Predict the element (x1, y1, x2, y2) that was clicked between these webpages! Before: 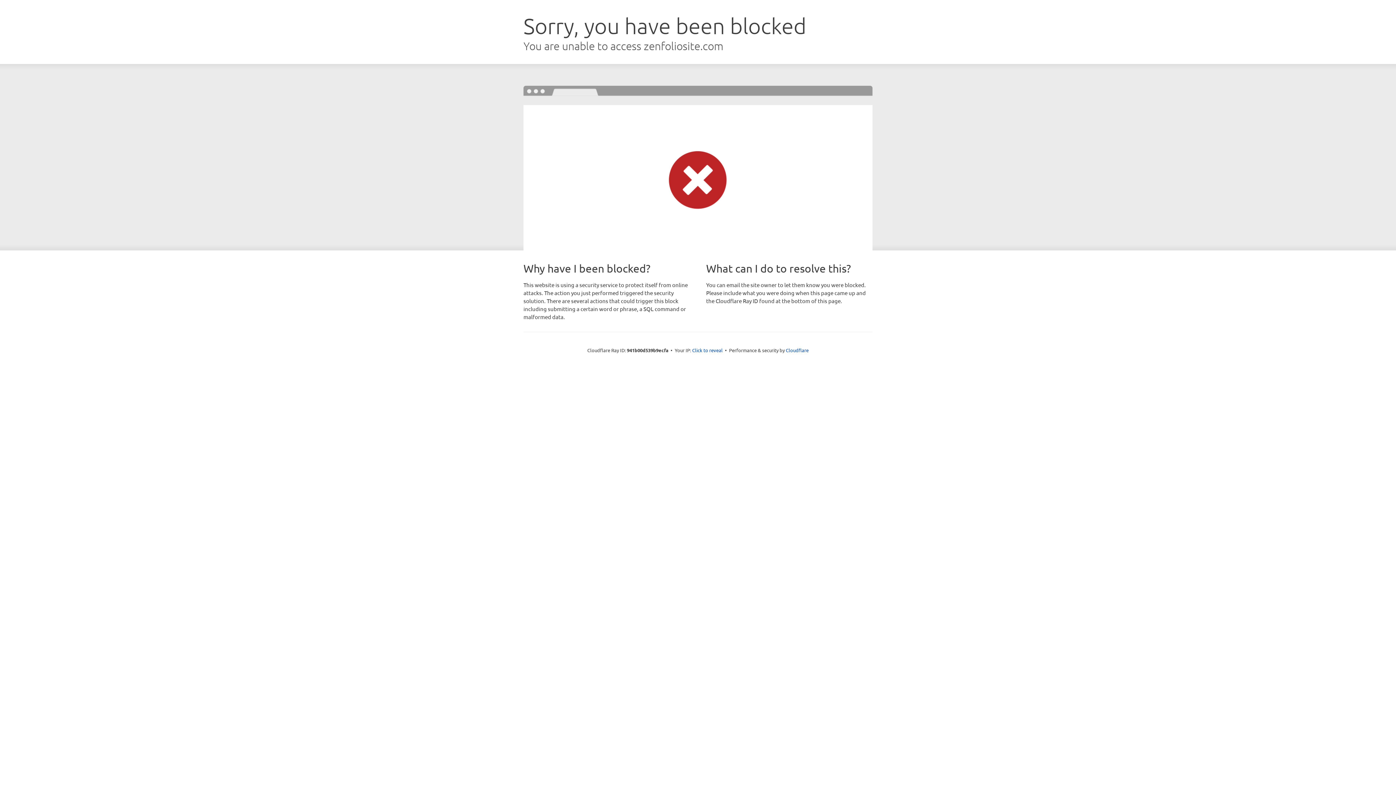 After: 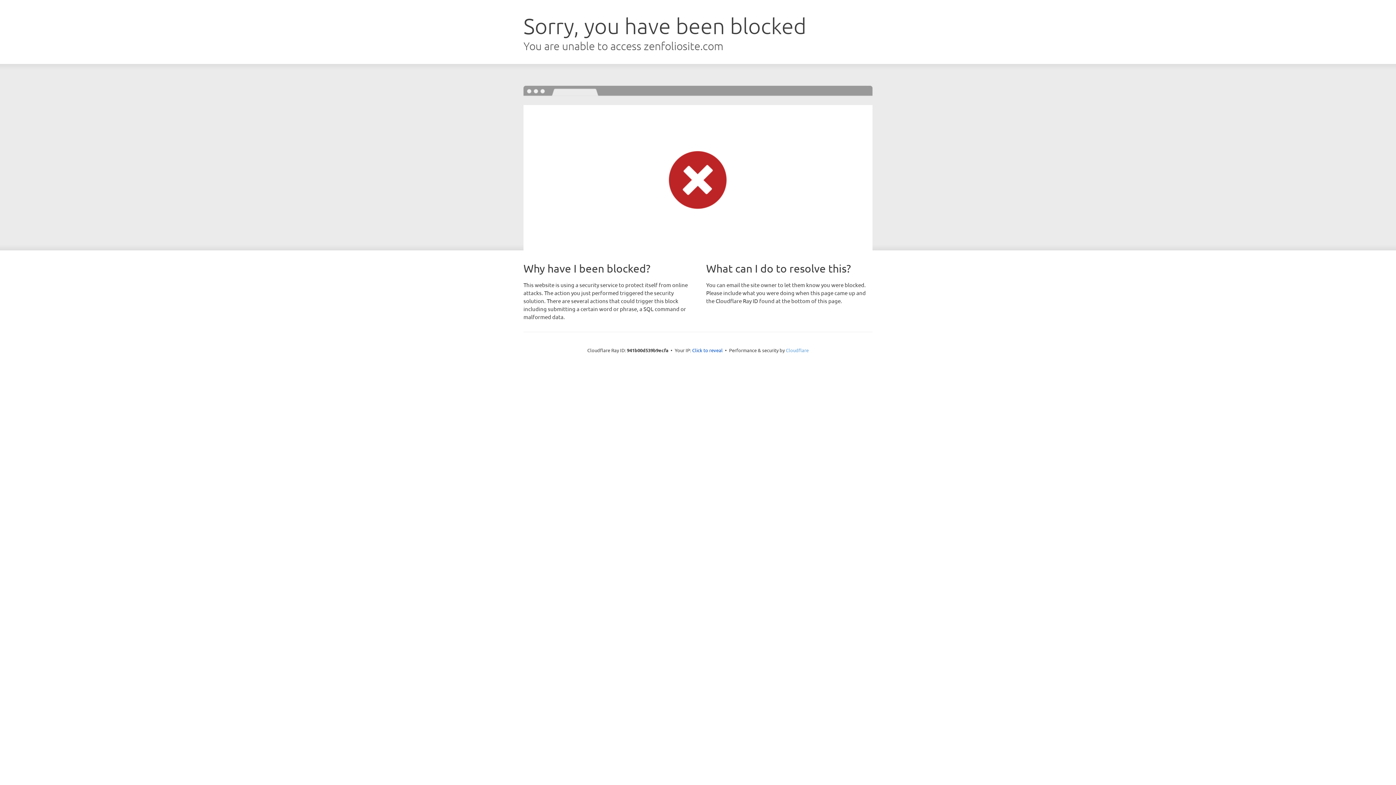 Action: label: Cloudflare bbox: (786, 347, 808, 353)